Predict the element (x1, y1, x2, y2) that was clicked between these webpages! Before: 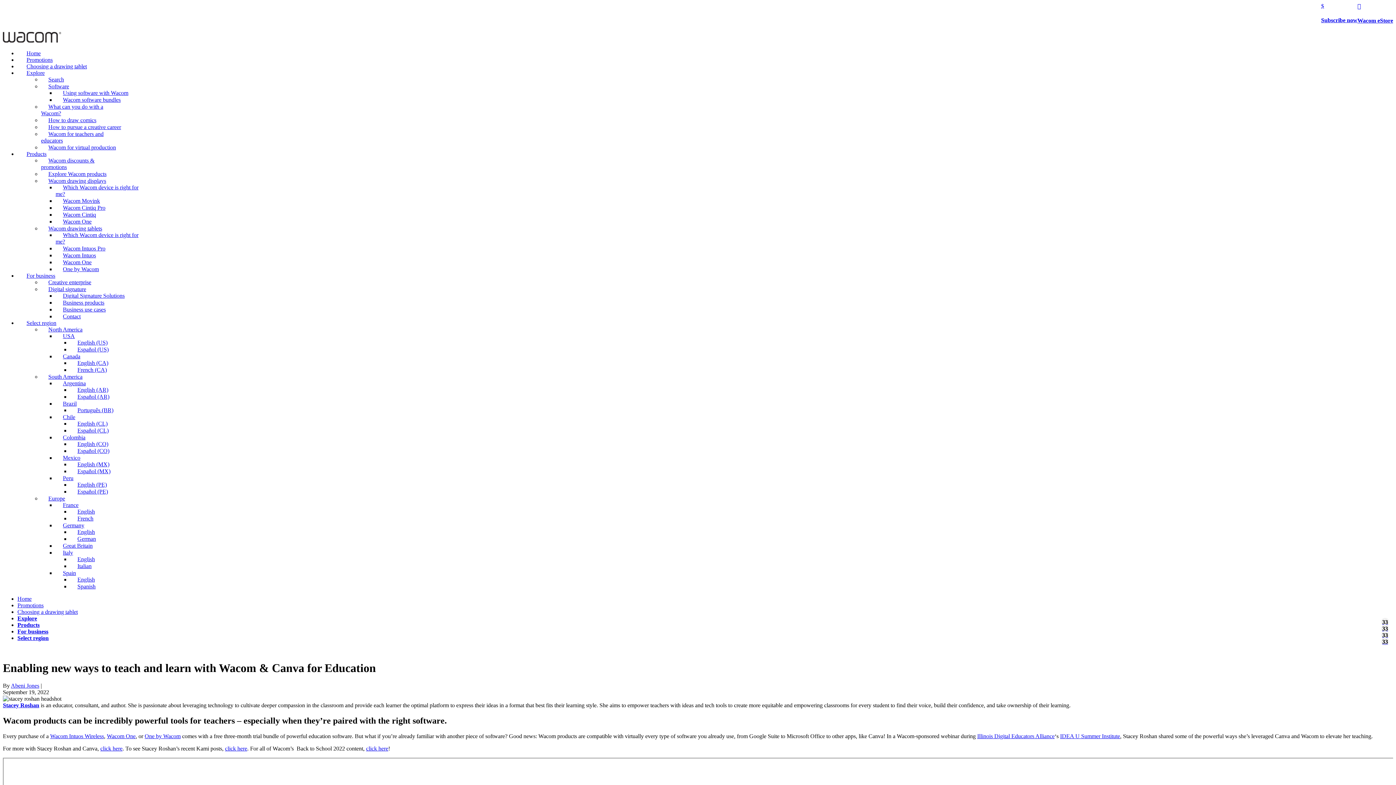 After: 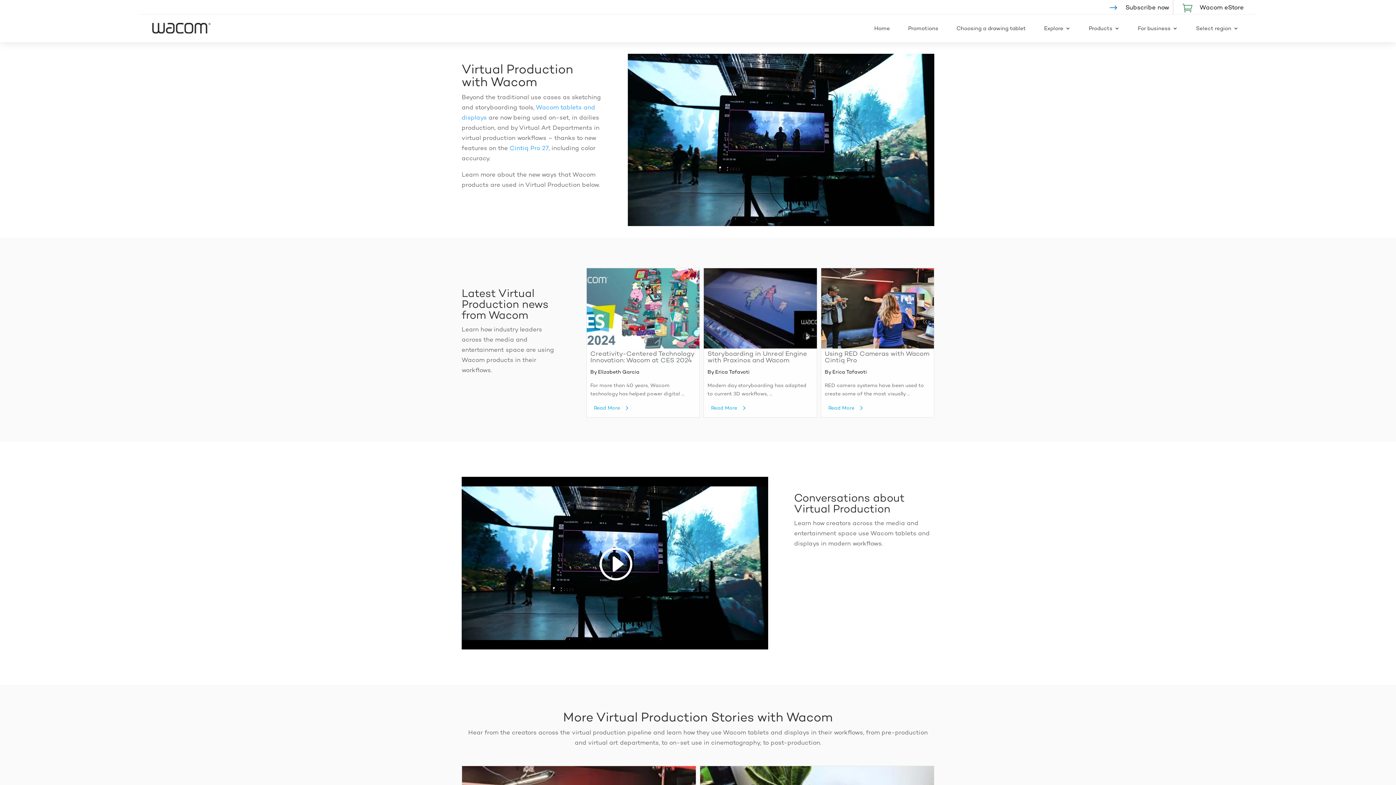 Action: label: Wacom for virtual production bbox: (41, 139, 123, 154)